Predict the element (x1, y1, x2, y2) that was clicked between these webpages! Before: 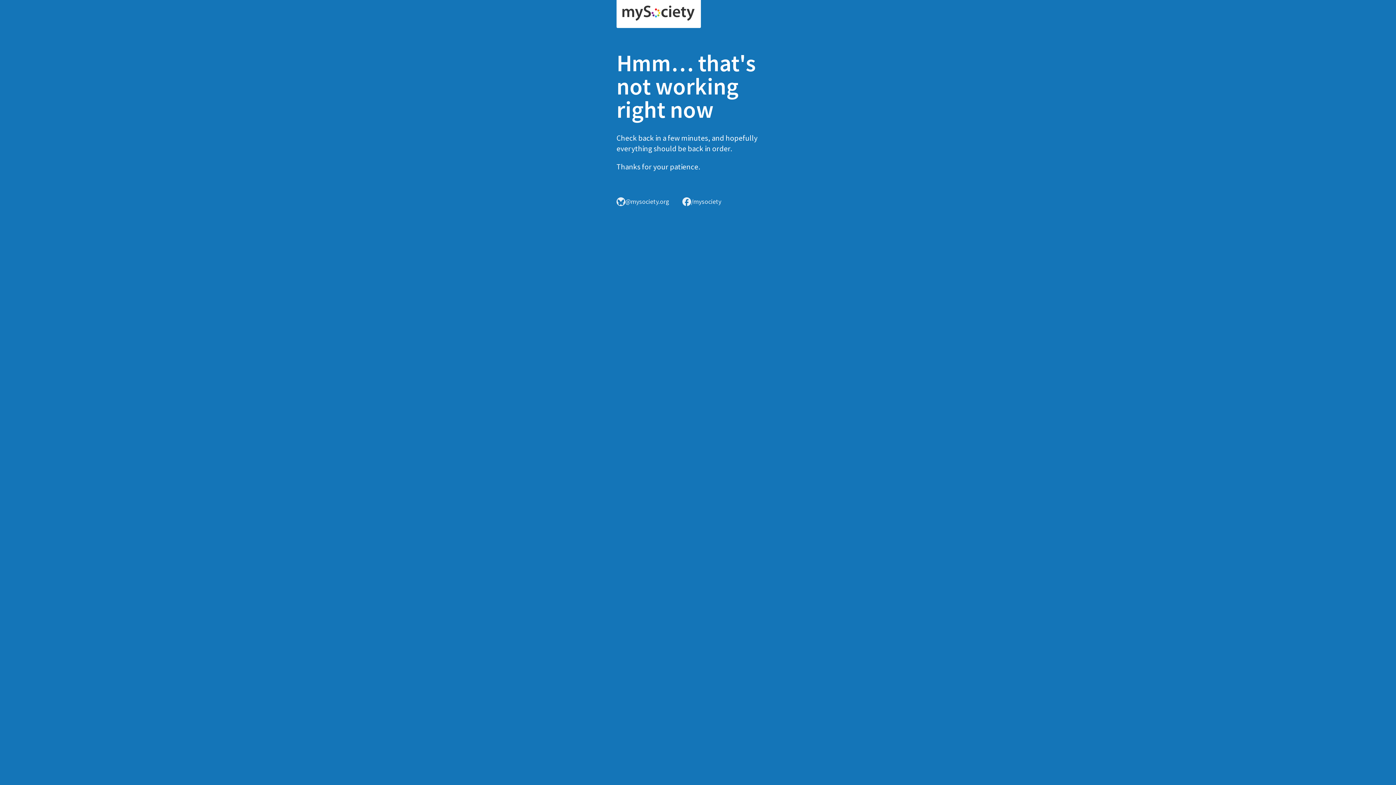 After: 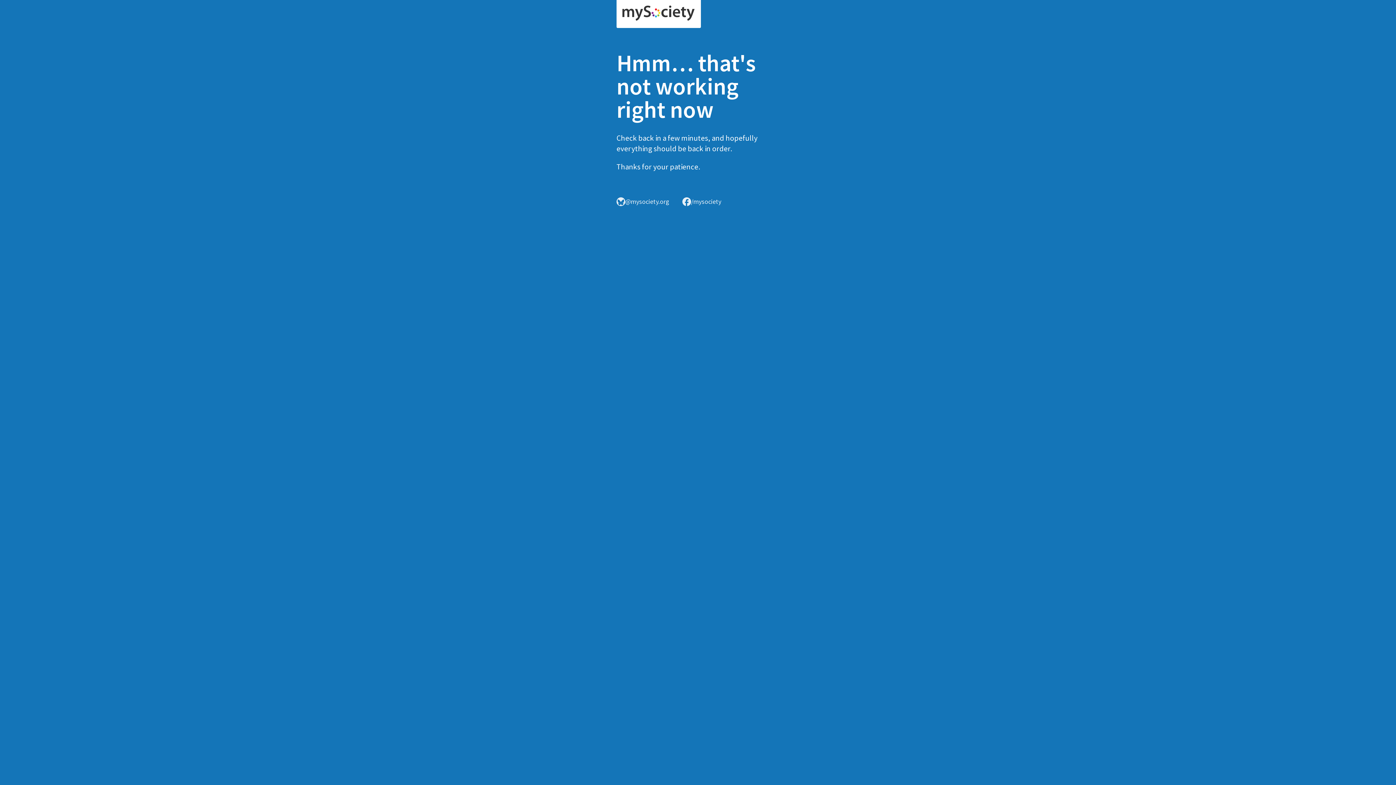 Action: bbox: (616, 0, 701, 28)